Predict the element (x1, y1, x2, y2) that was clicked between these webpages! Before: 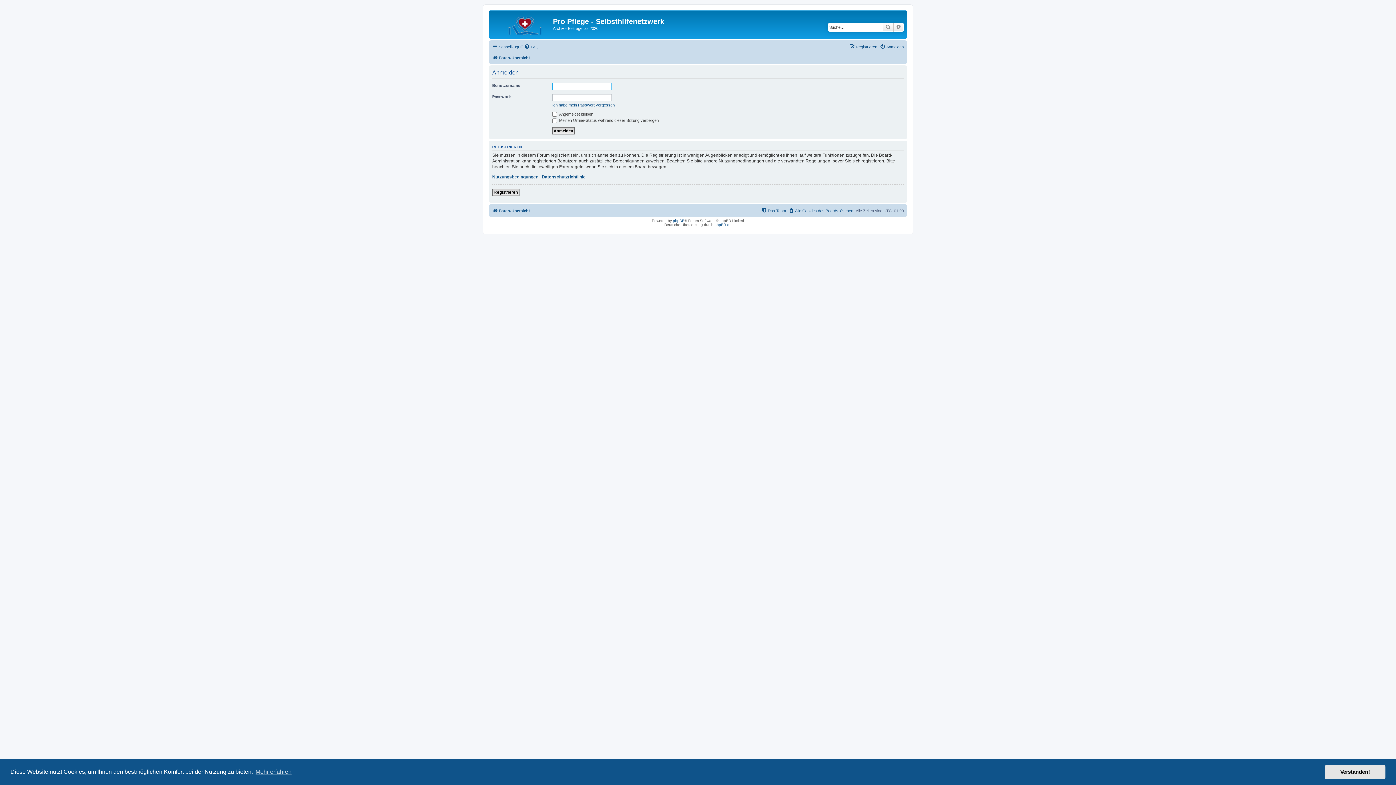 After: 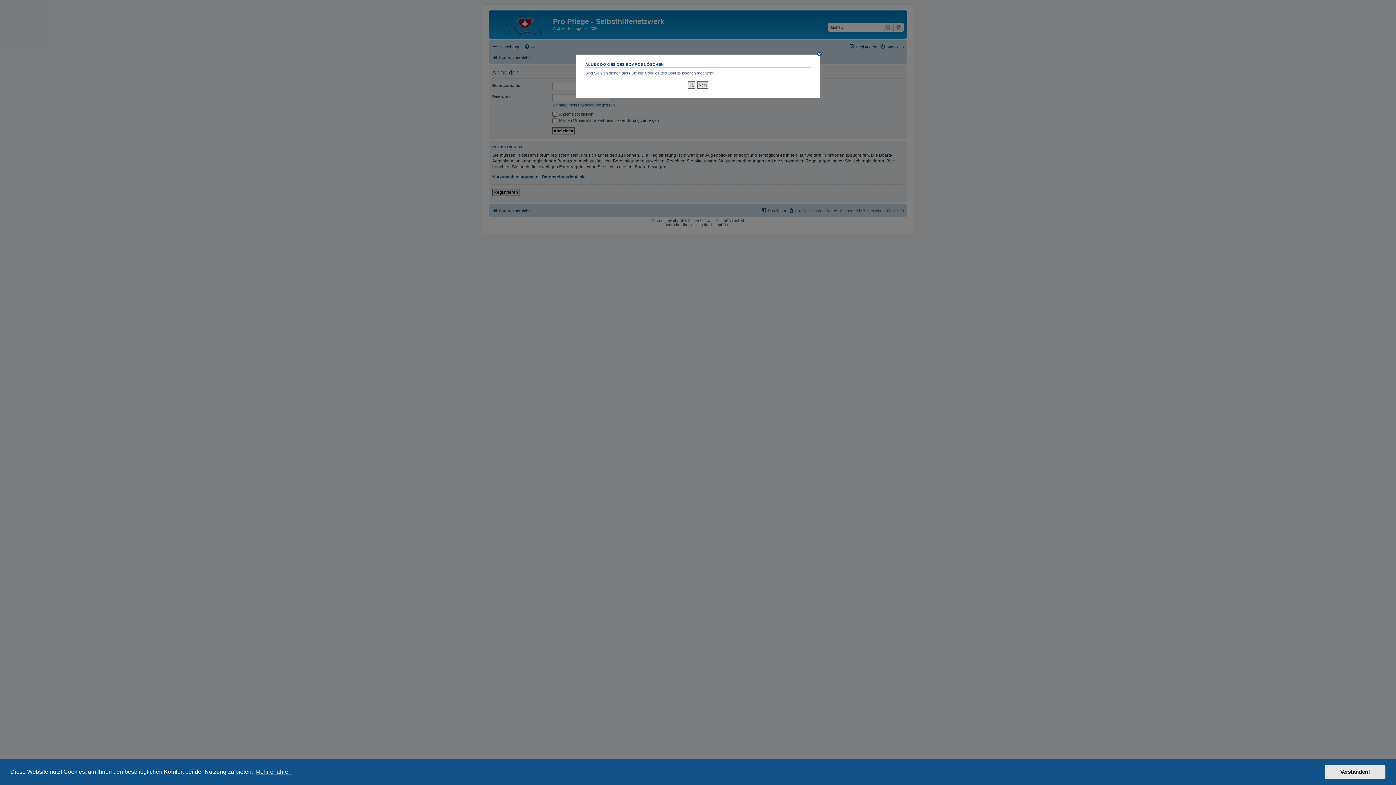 Action: label: Alle Cookies des Boards löschen bbox: (788, 206, 853, 215)